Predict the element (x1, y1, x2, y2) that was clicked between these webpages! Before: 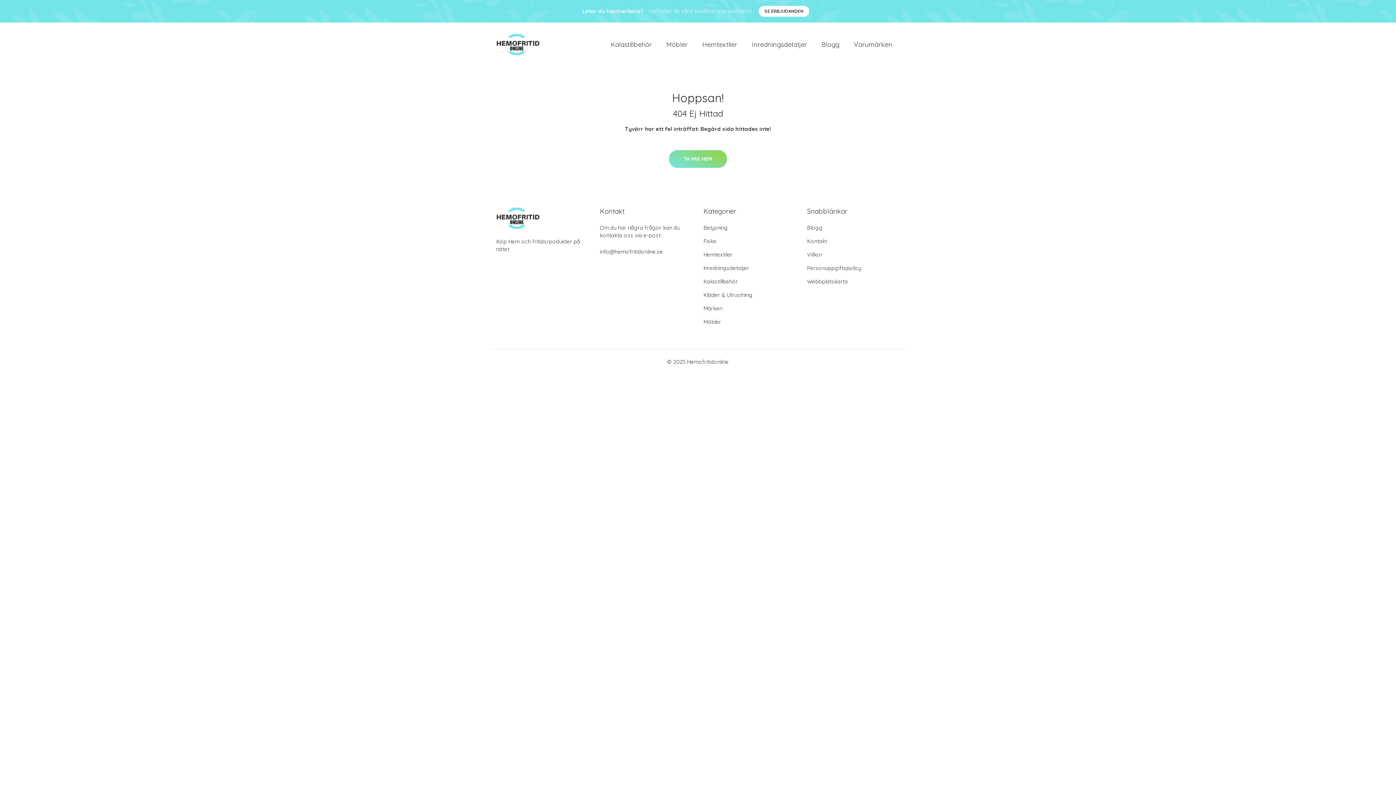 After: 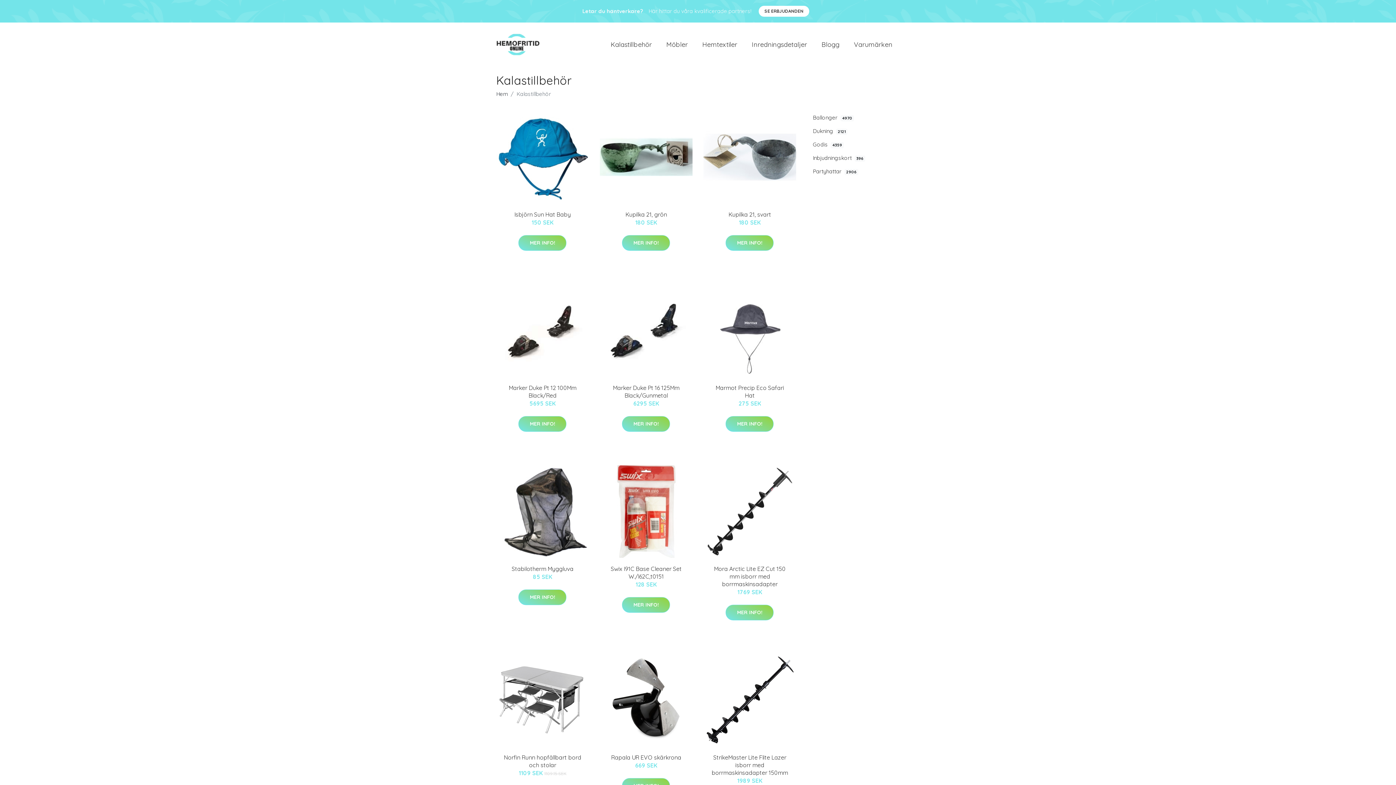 Action: bbox: (603, 32, 659, 56) label: Kalastillbehör